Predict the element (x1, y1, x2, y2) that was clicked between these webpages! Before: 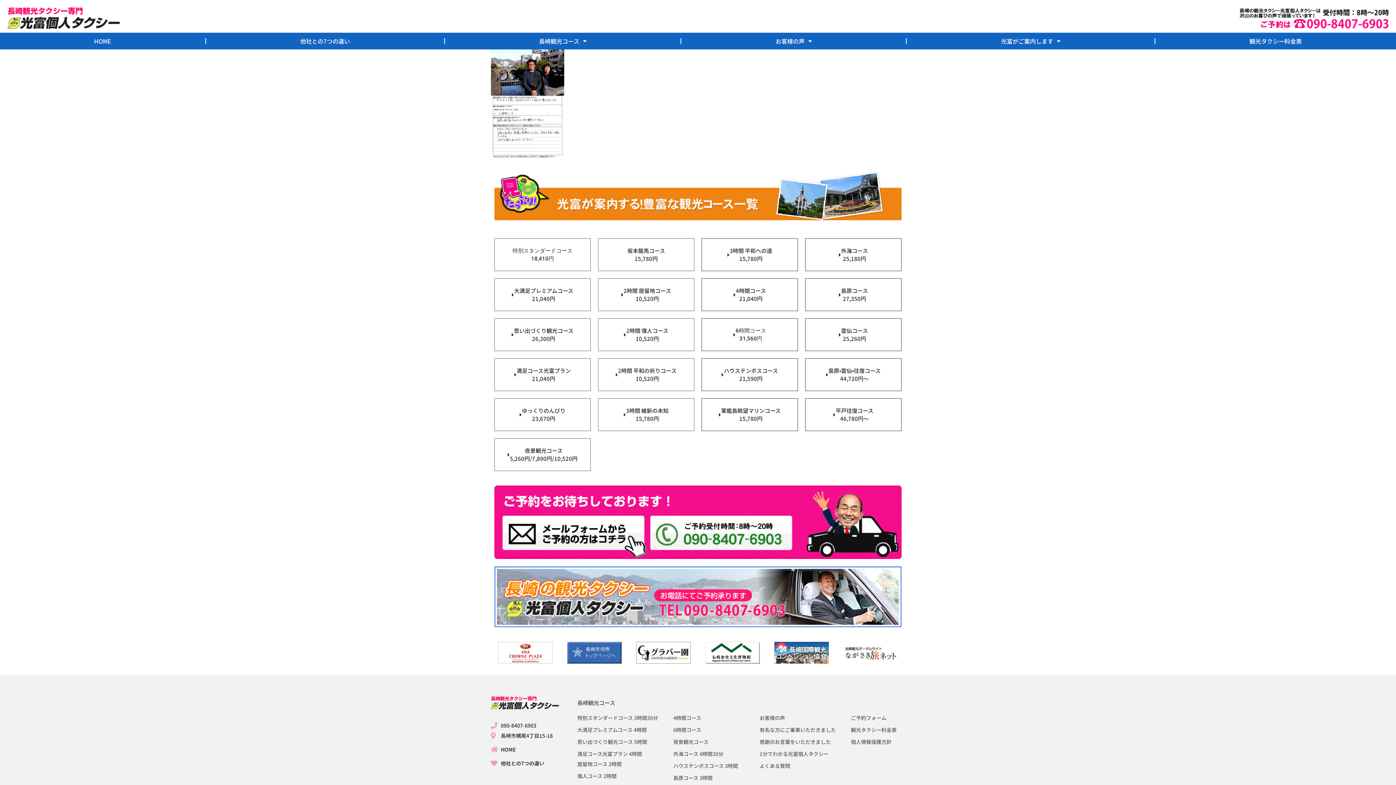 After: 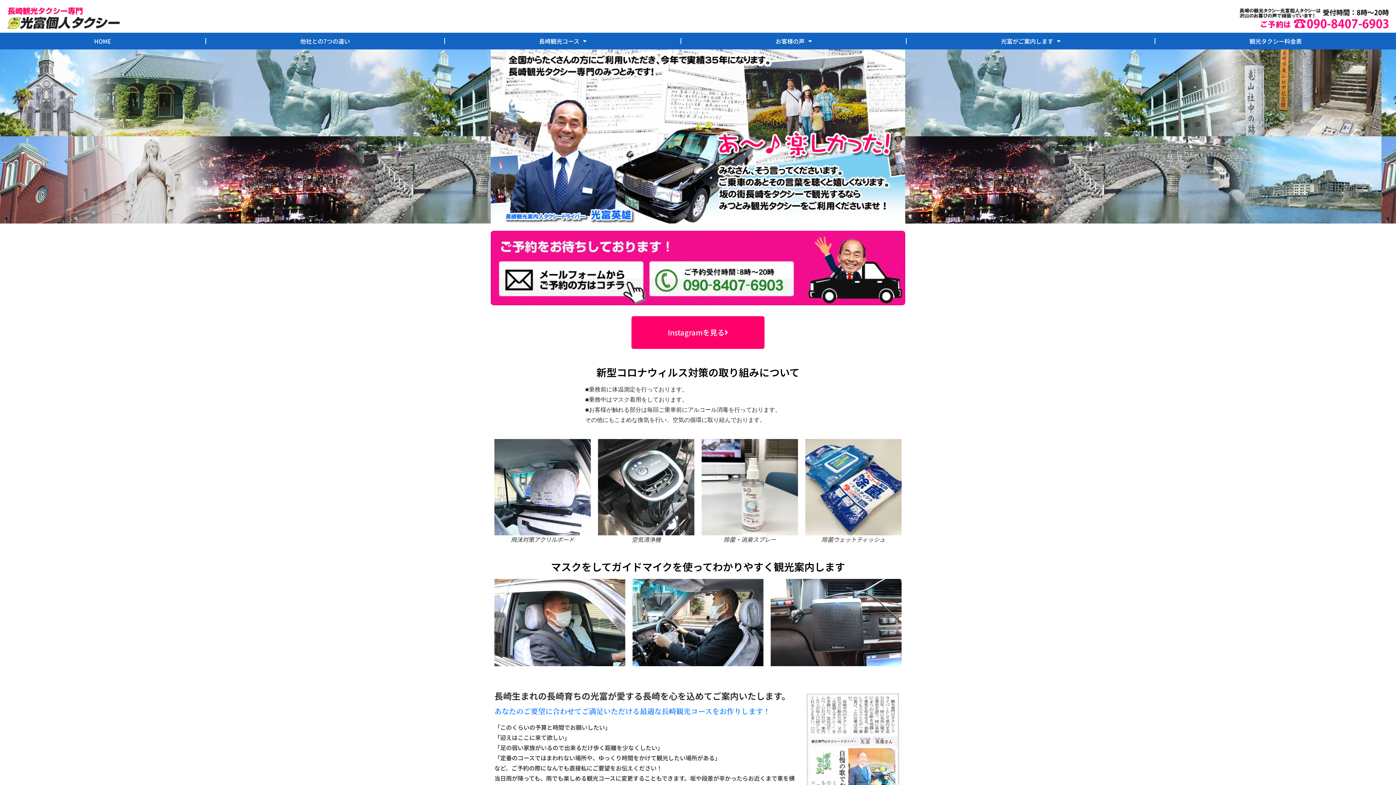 Action: bbox: (490, 696, 559, 709)